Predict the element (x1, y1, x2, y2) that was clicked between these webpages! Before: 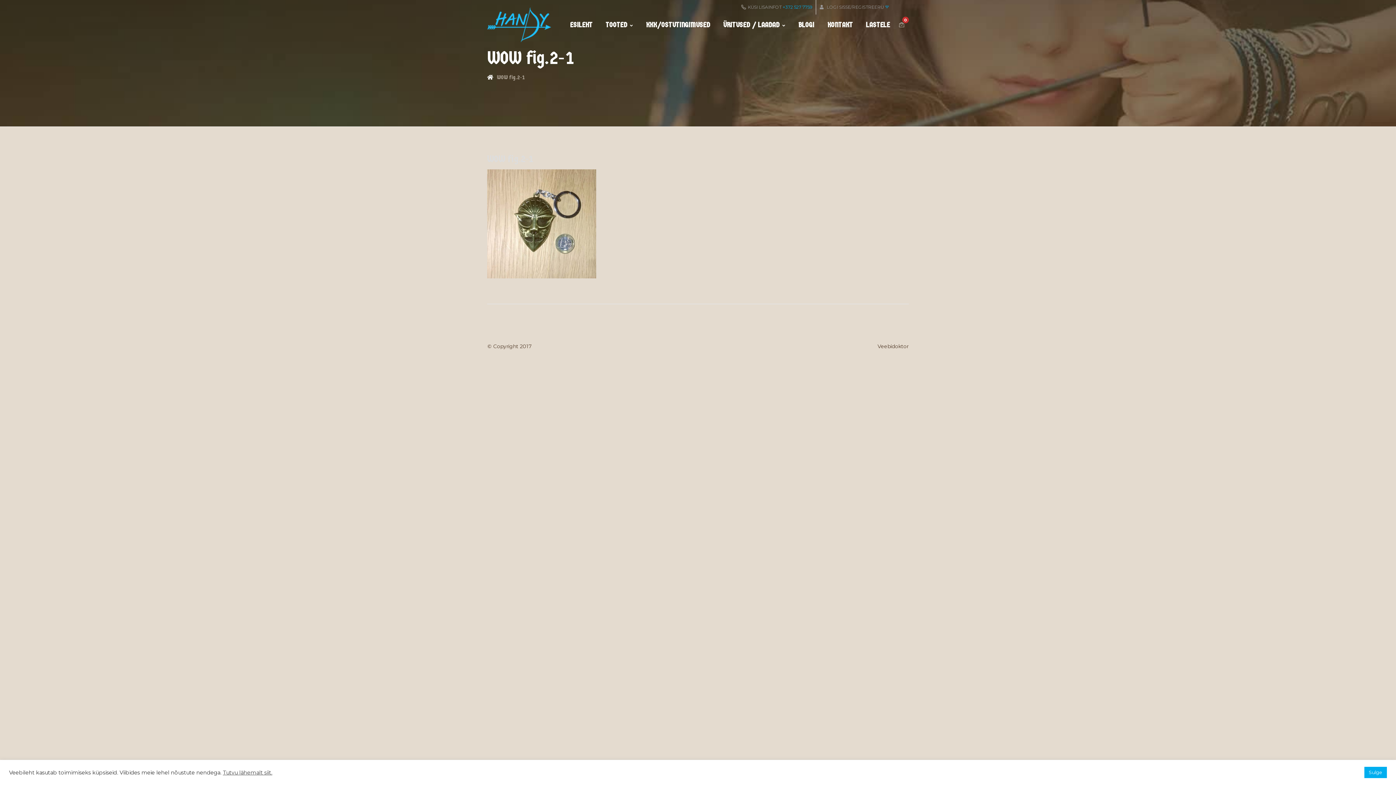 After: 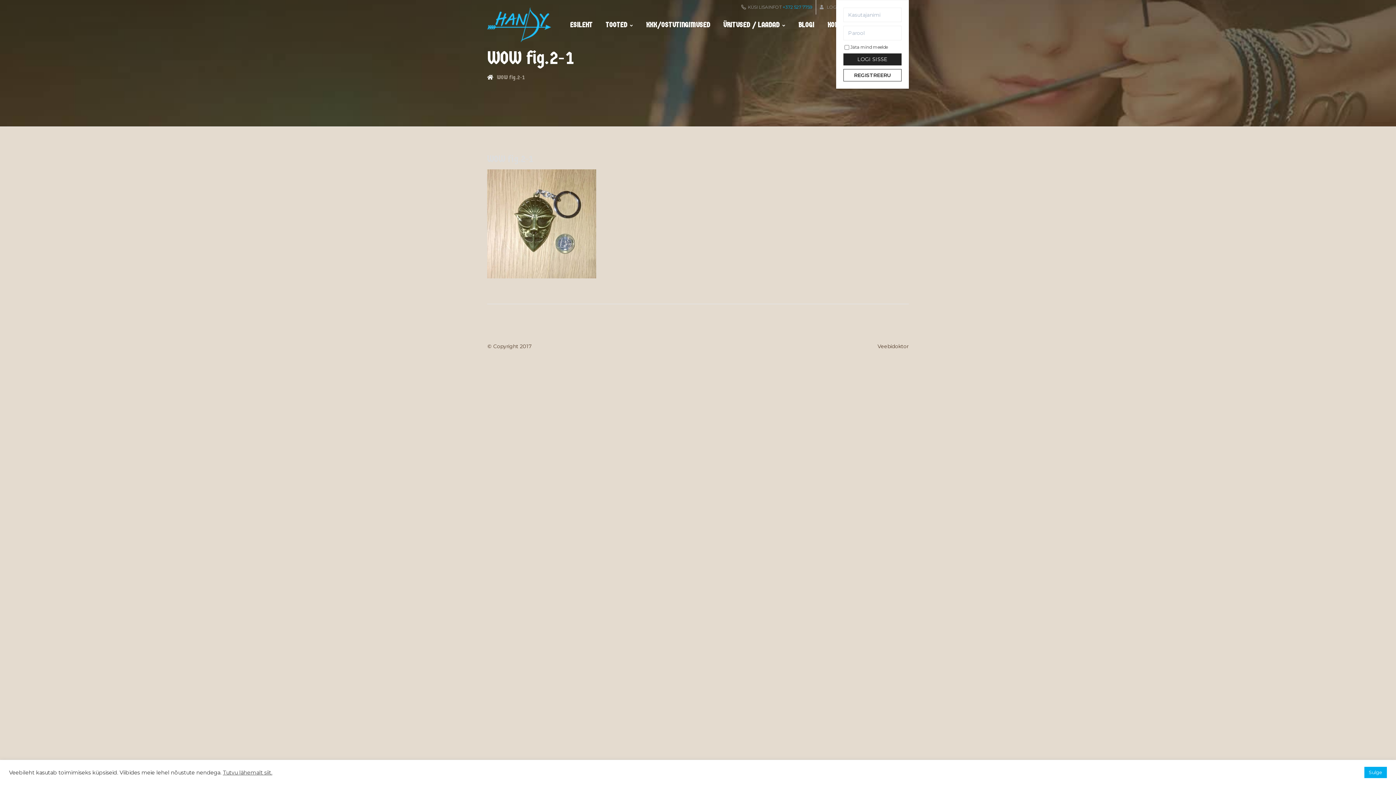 Action: label: LOGI SISSE/REGISTREERU bbox: (816, 0, 909, 14)